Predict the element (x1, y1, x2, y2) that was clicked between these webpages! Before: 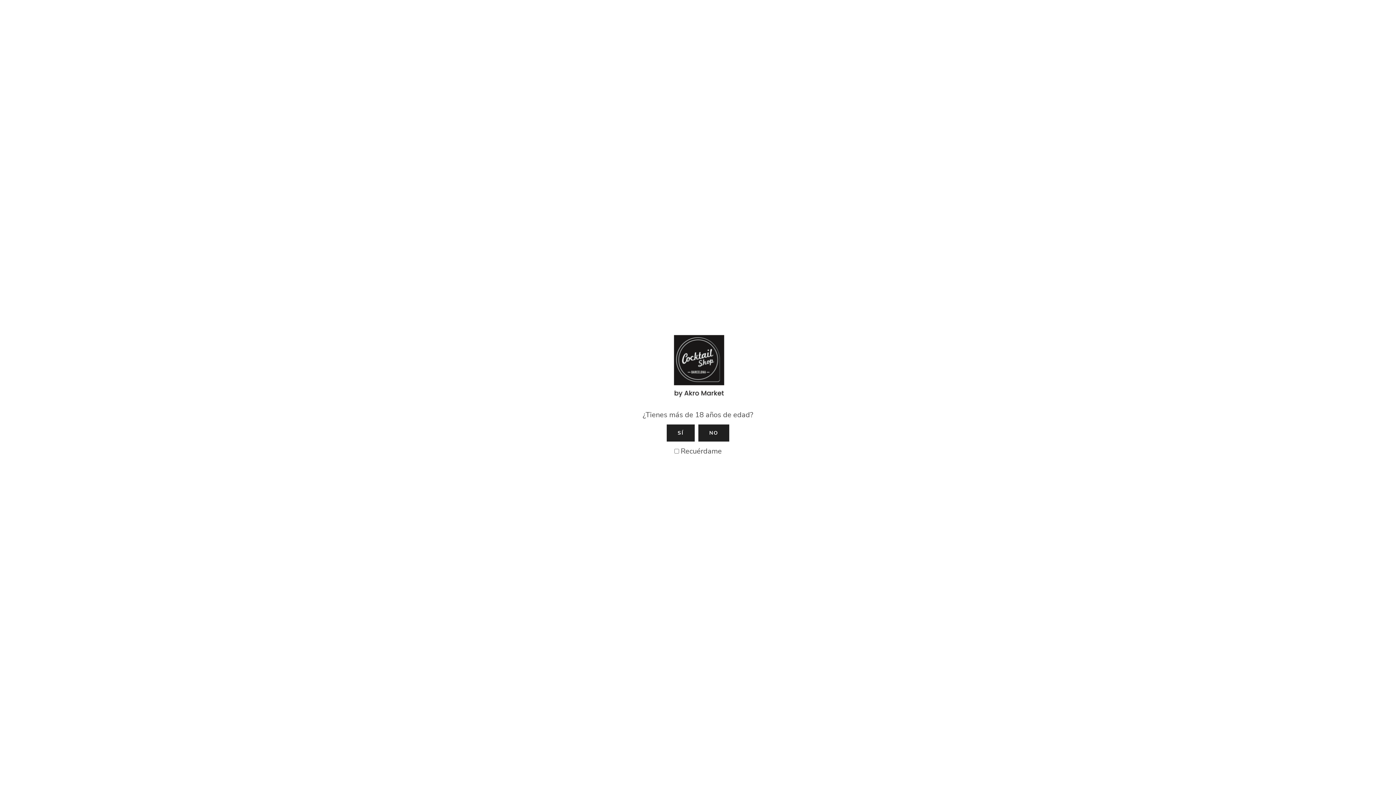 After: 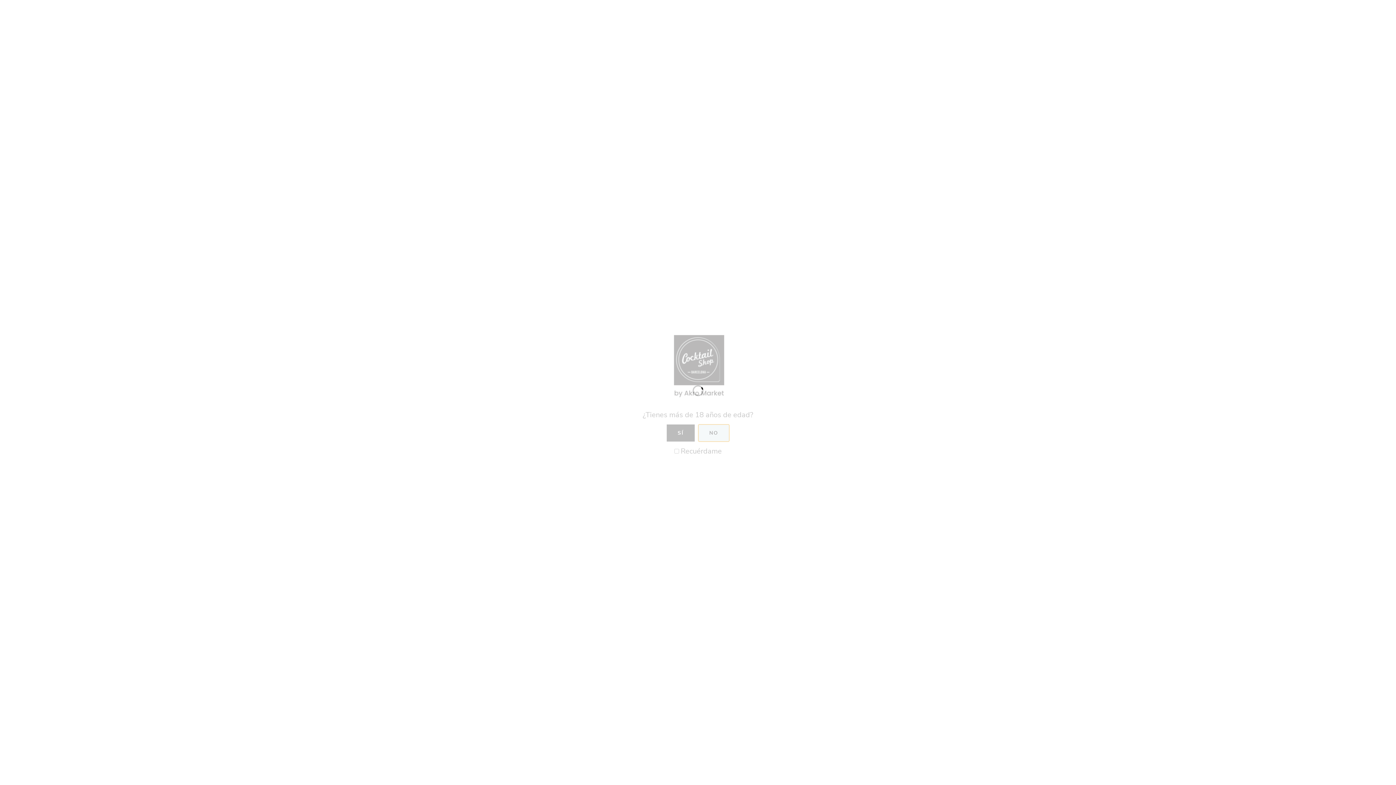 Action: bbox: (698, 424, 729, 441) label: NO